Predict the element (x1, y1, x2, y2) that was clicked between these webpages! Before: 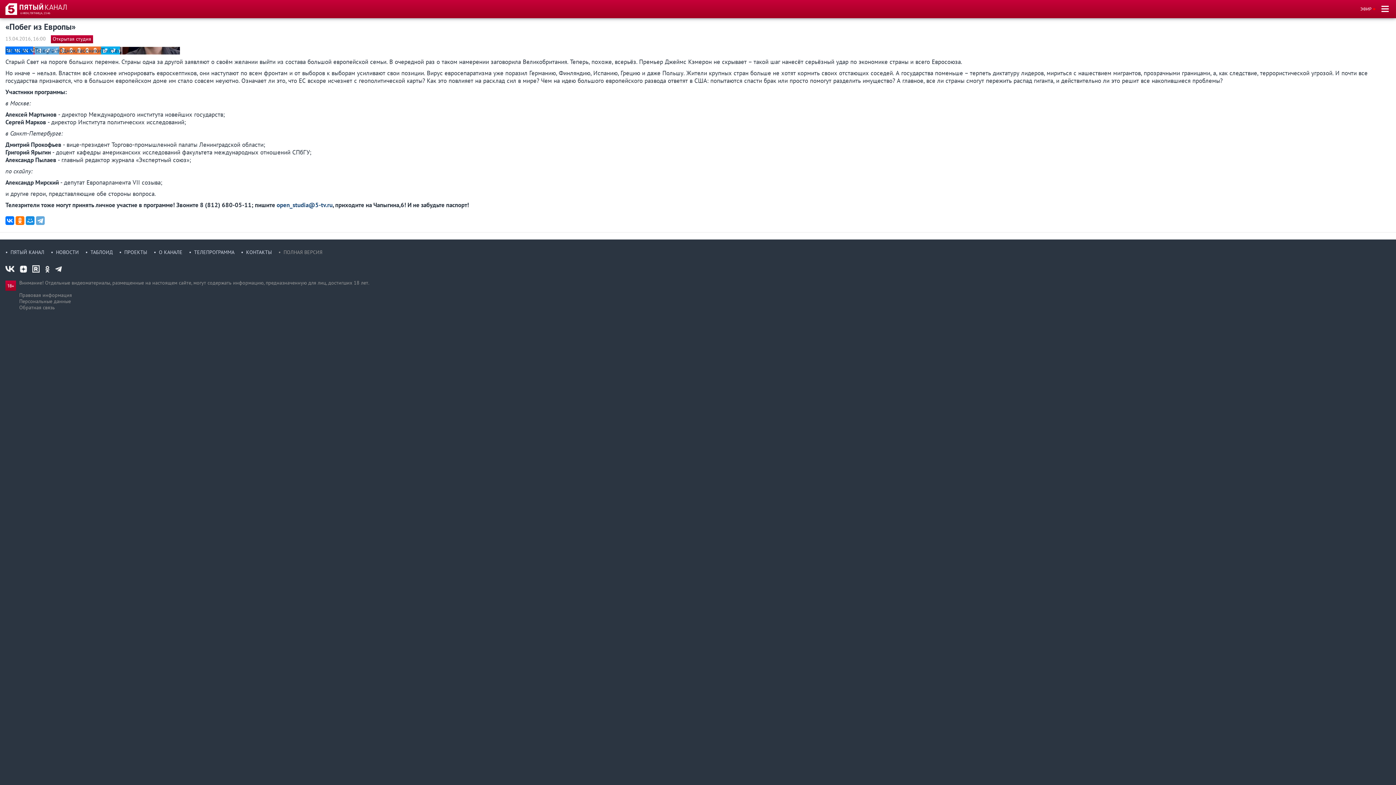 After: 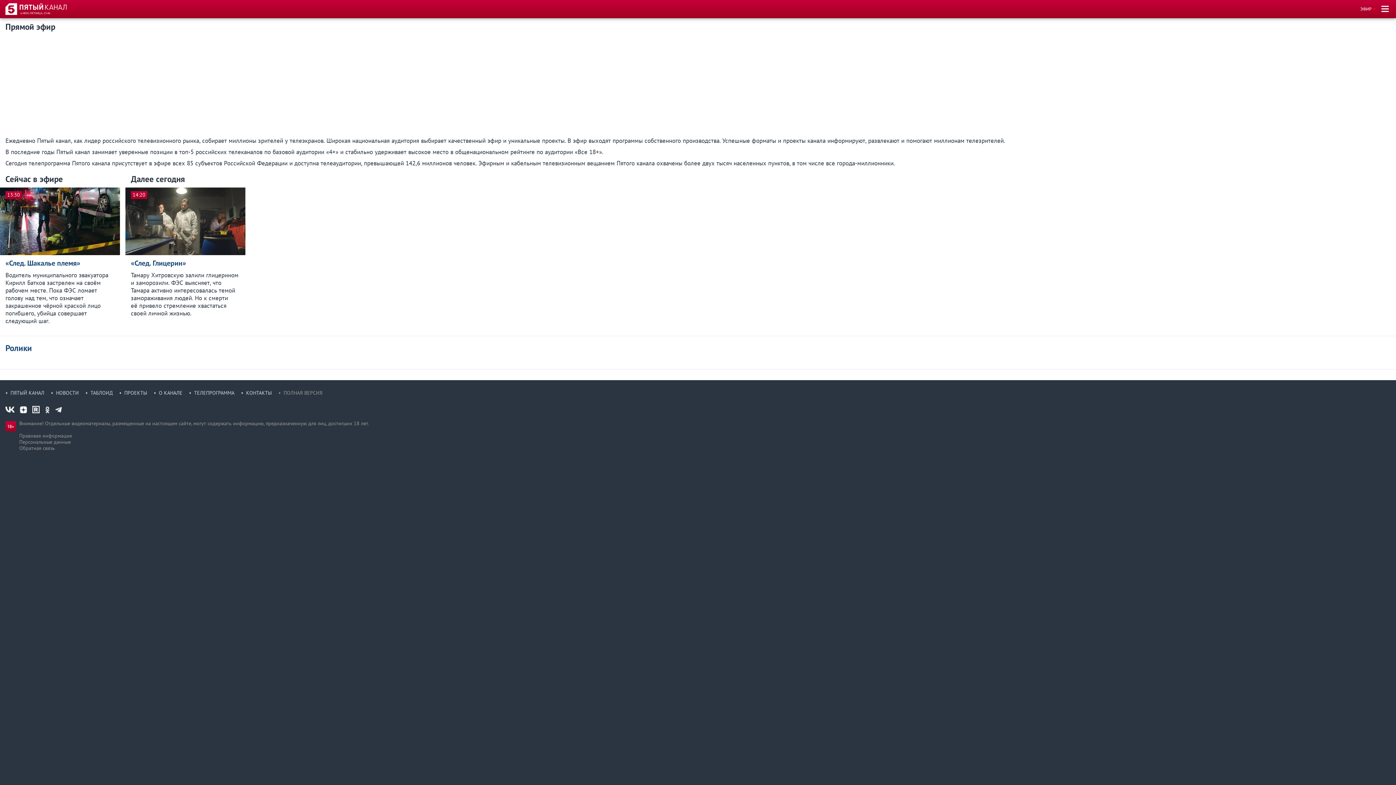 Action: bbox: (1360, 5, 1376, 12) label: ЭФИР